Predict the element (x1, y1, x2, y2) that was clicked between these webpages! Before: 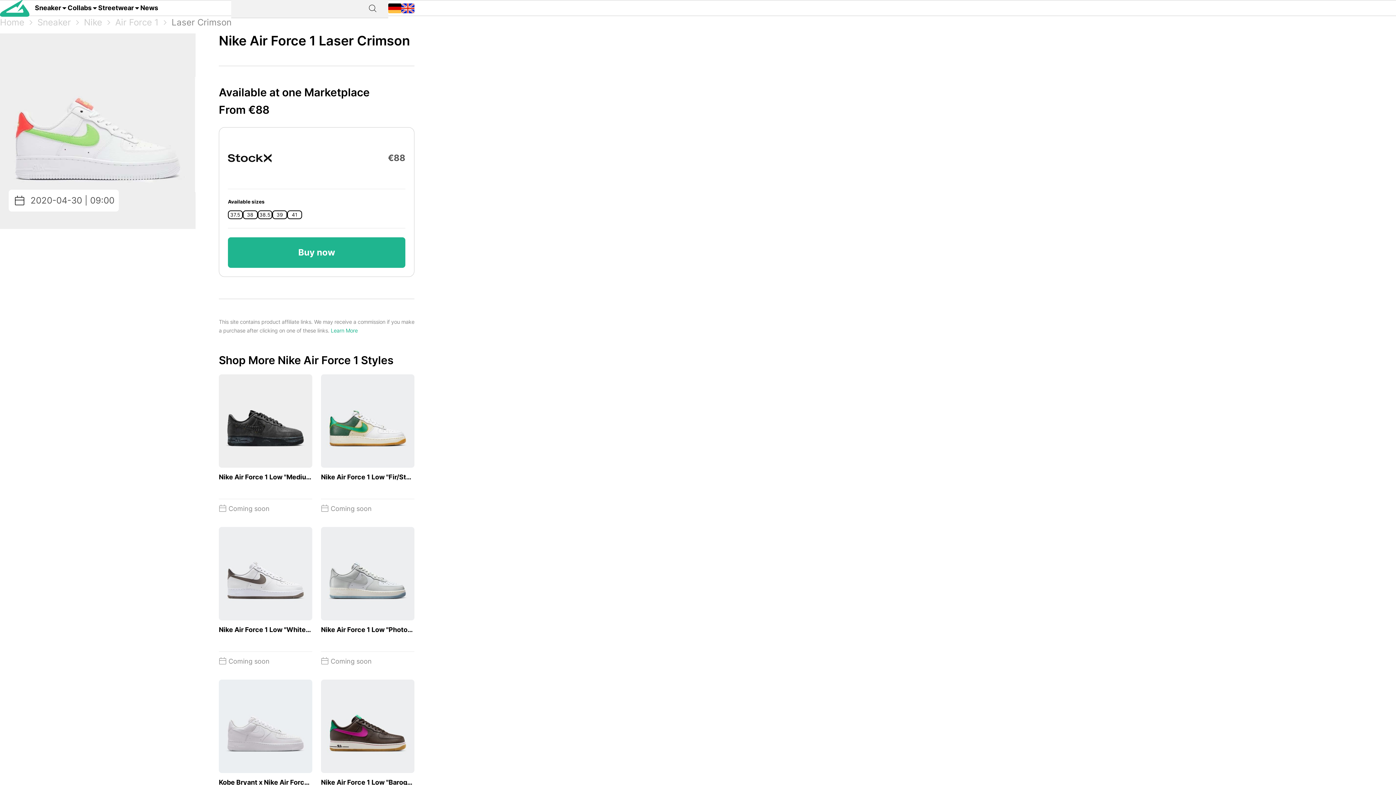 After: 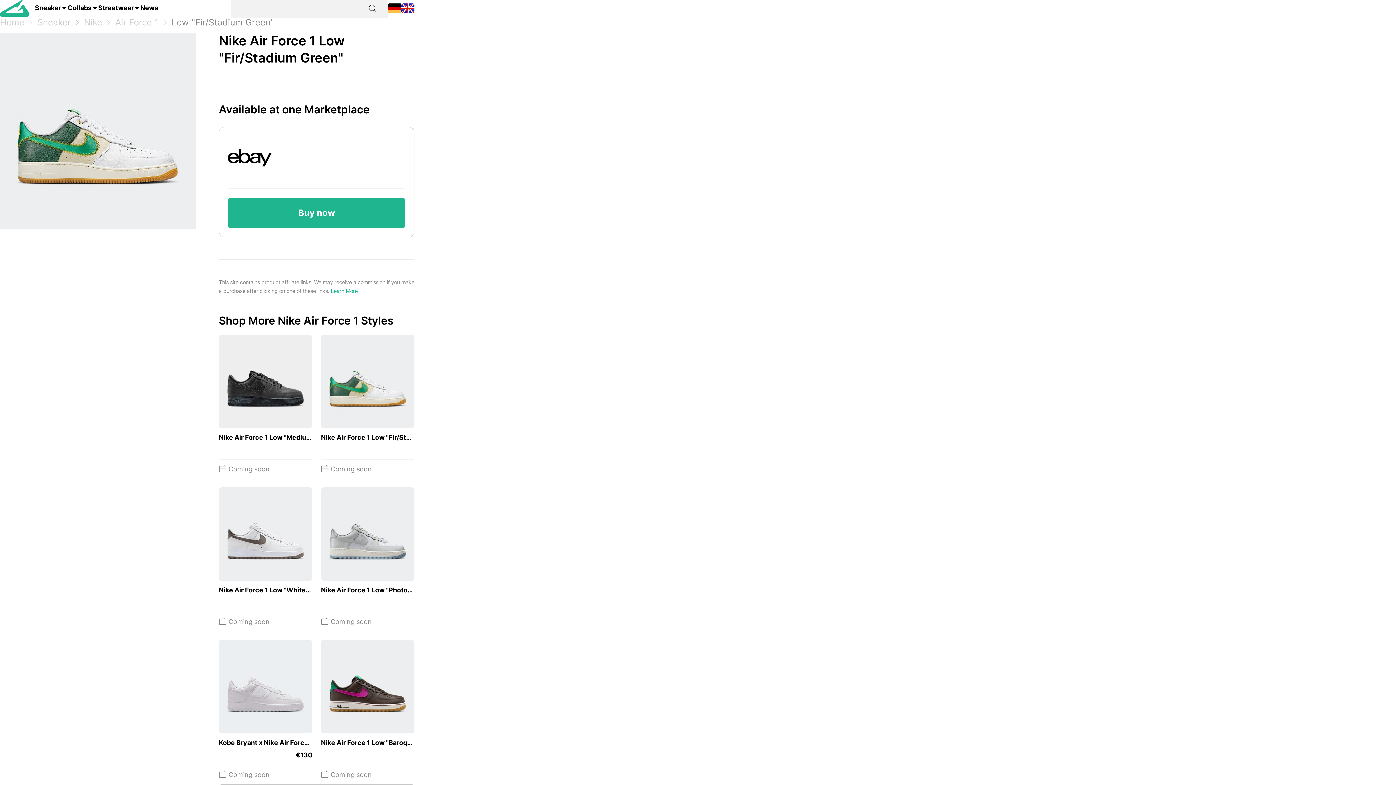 Action: label: Nike Air Force 1 Low "Fir/Stadium Green"
 
 Coming soon bbox: (321, 374, 414, 518)